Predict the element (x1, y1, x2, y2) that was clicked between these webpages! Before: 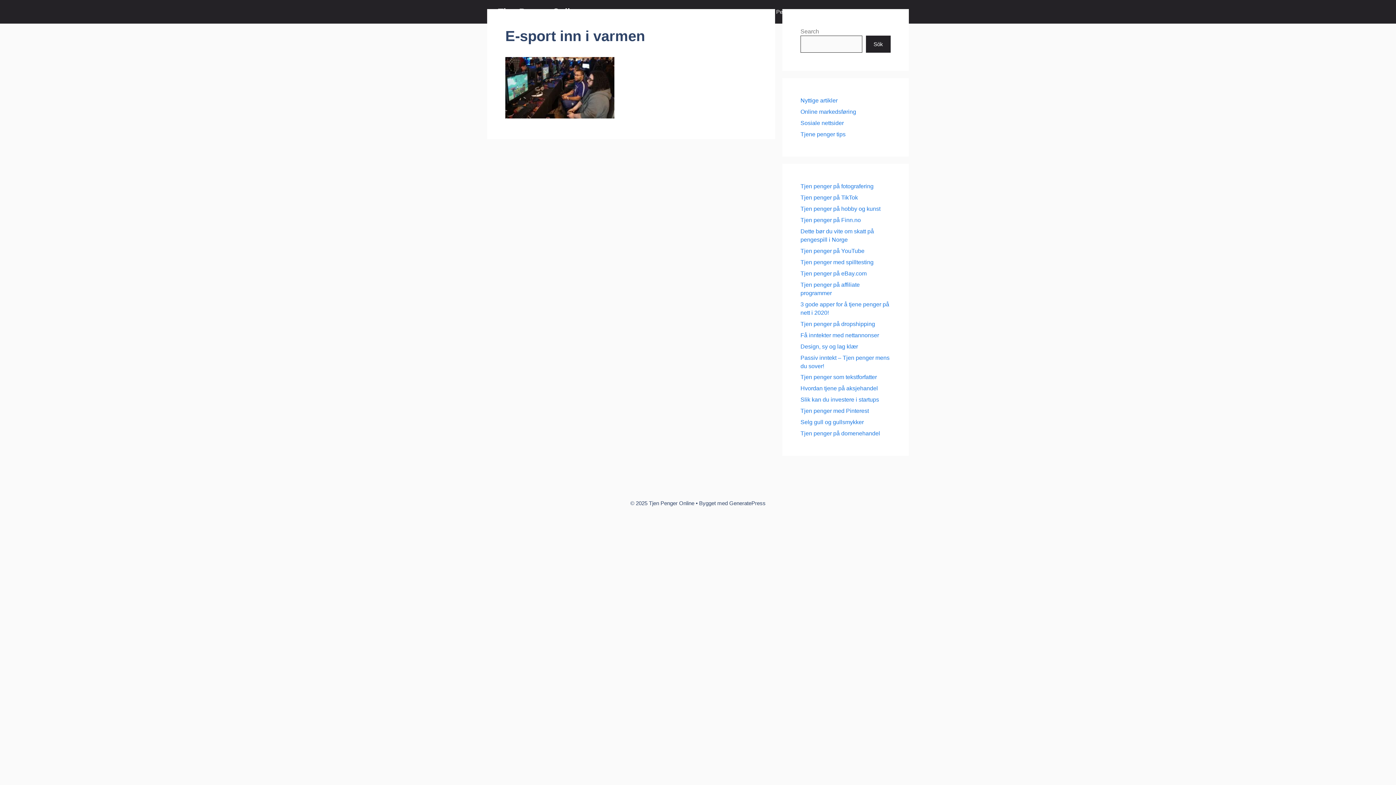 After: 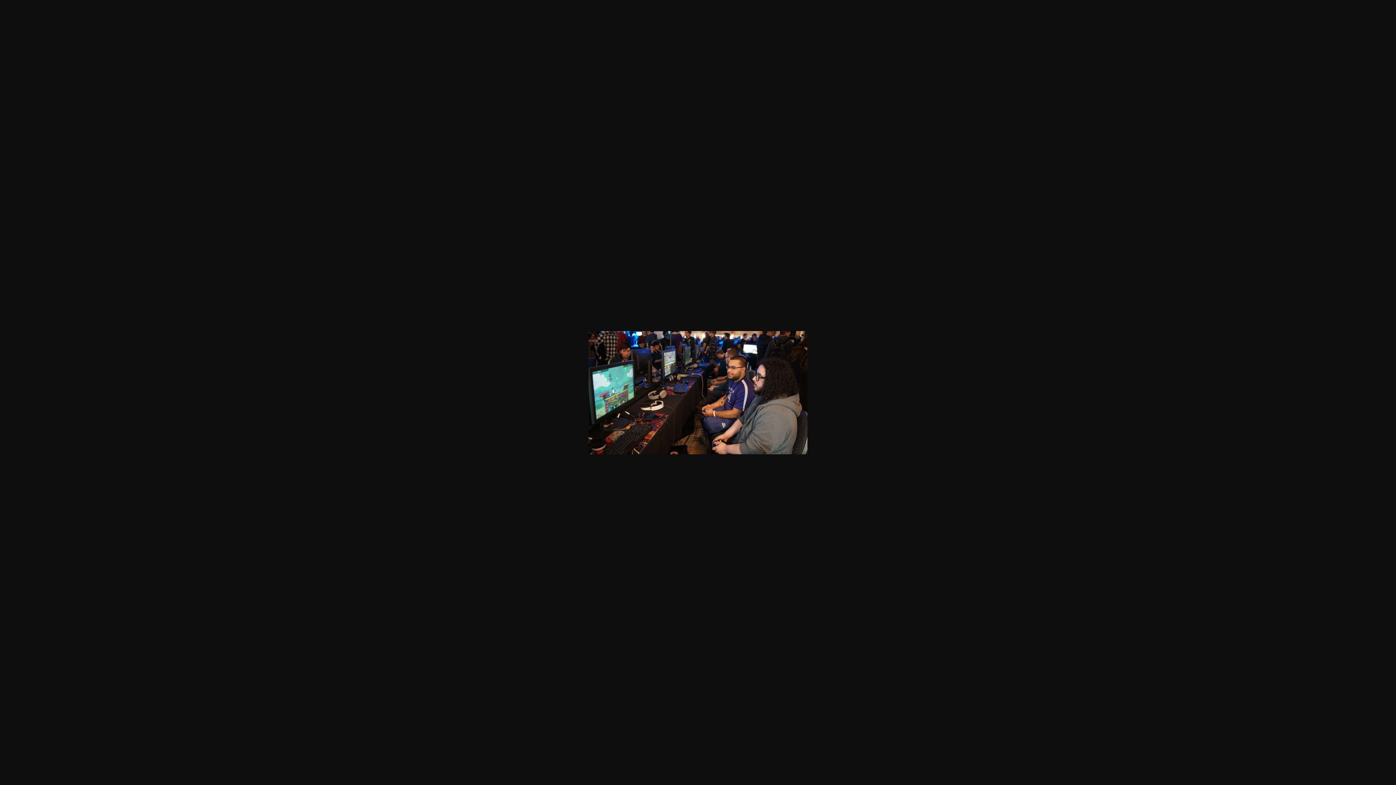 Action: bbox: (505, 113, 614, 120)